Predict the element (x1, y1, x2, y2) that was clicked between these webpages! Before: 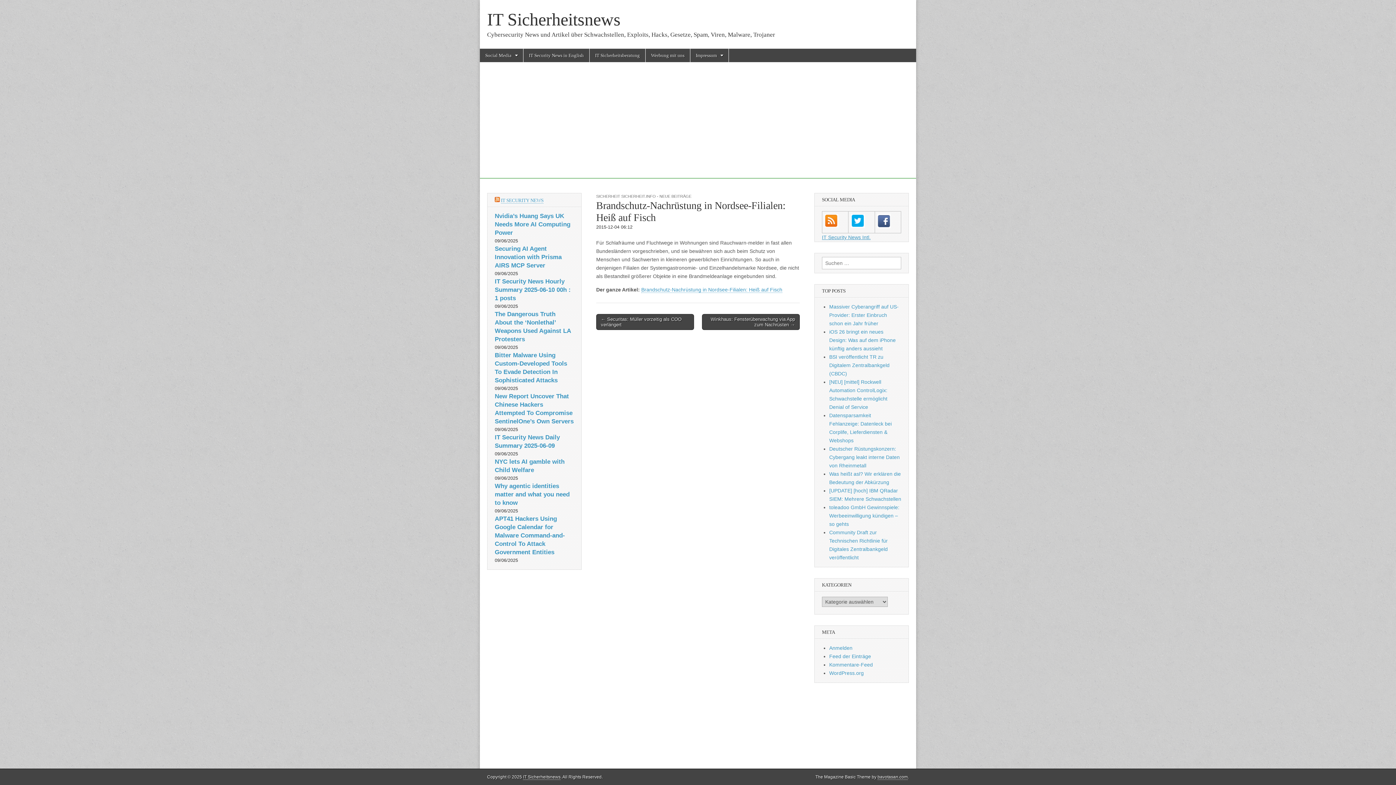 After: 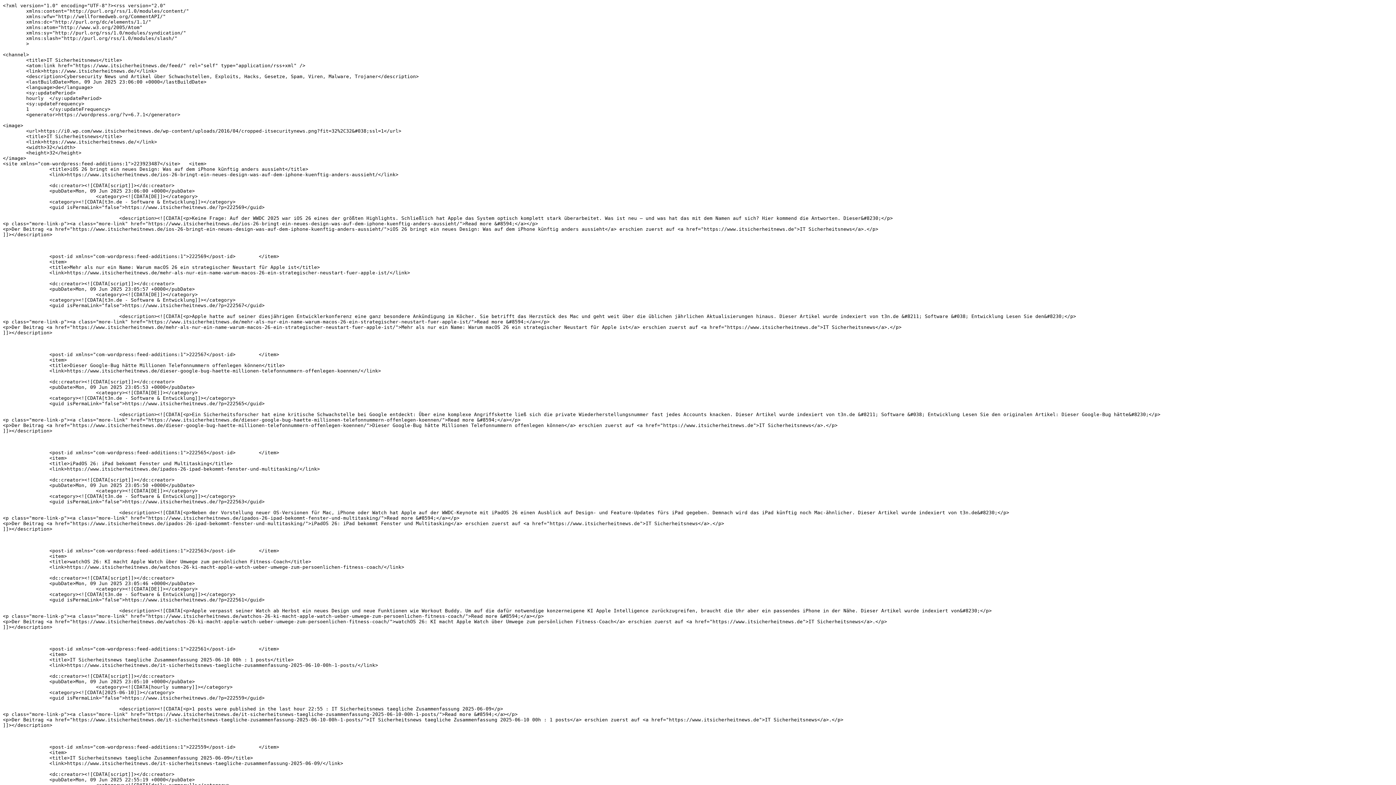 Action: bbox: (829, 653, 871, 659) label: Feed der Einträge